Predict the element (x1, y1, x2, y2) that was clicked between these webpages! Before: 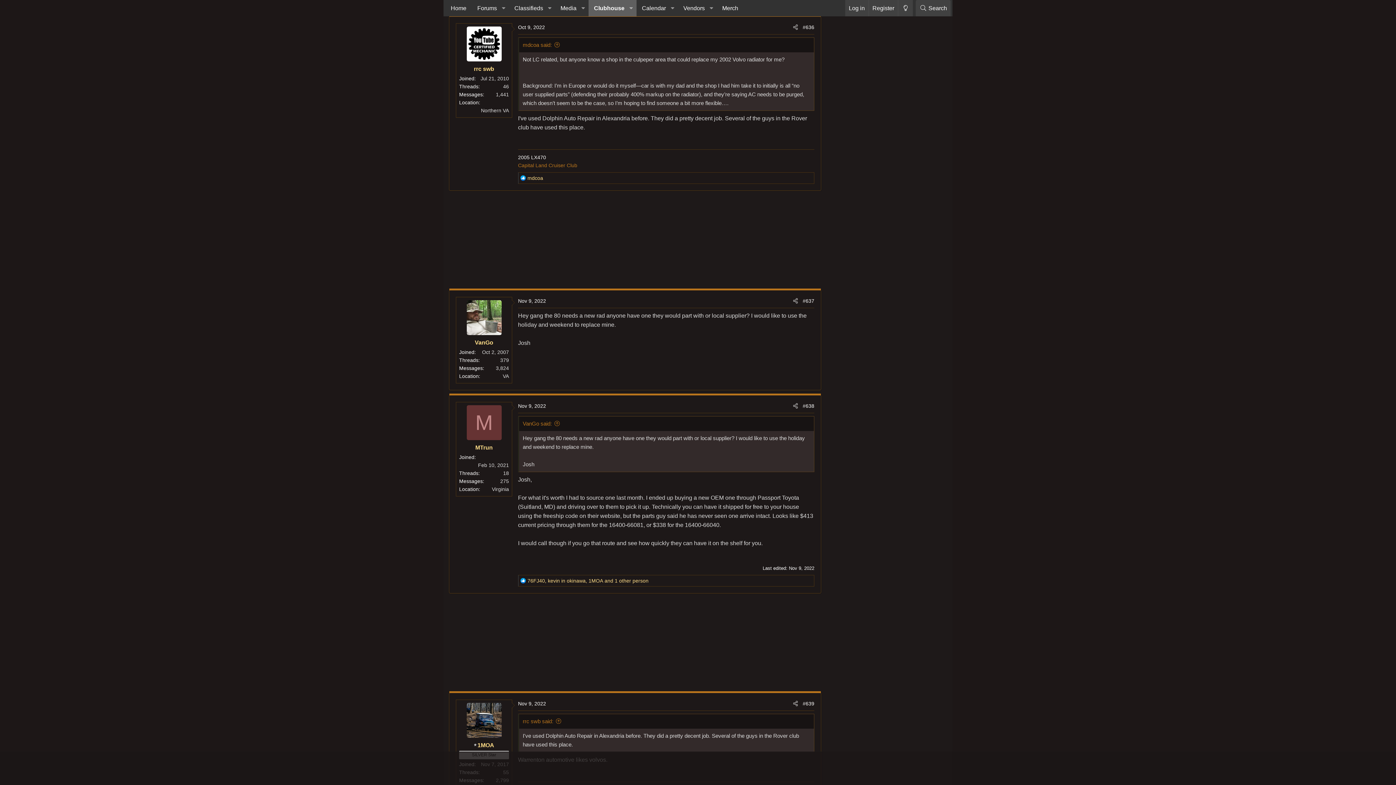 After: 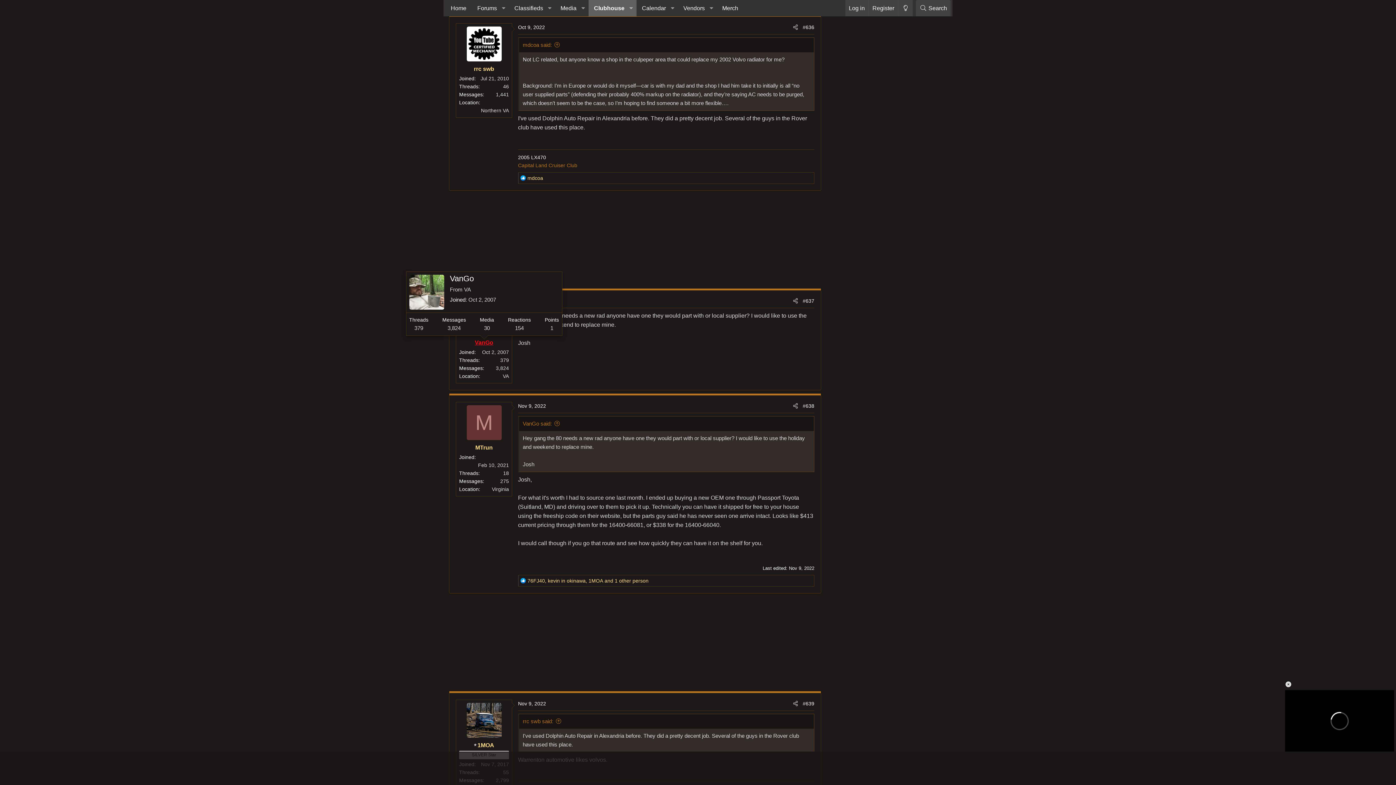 Action: label: VanGo bbox: (474, 339, 493, 345)